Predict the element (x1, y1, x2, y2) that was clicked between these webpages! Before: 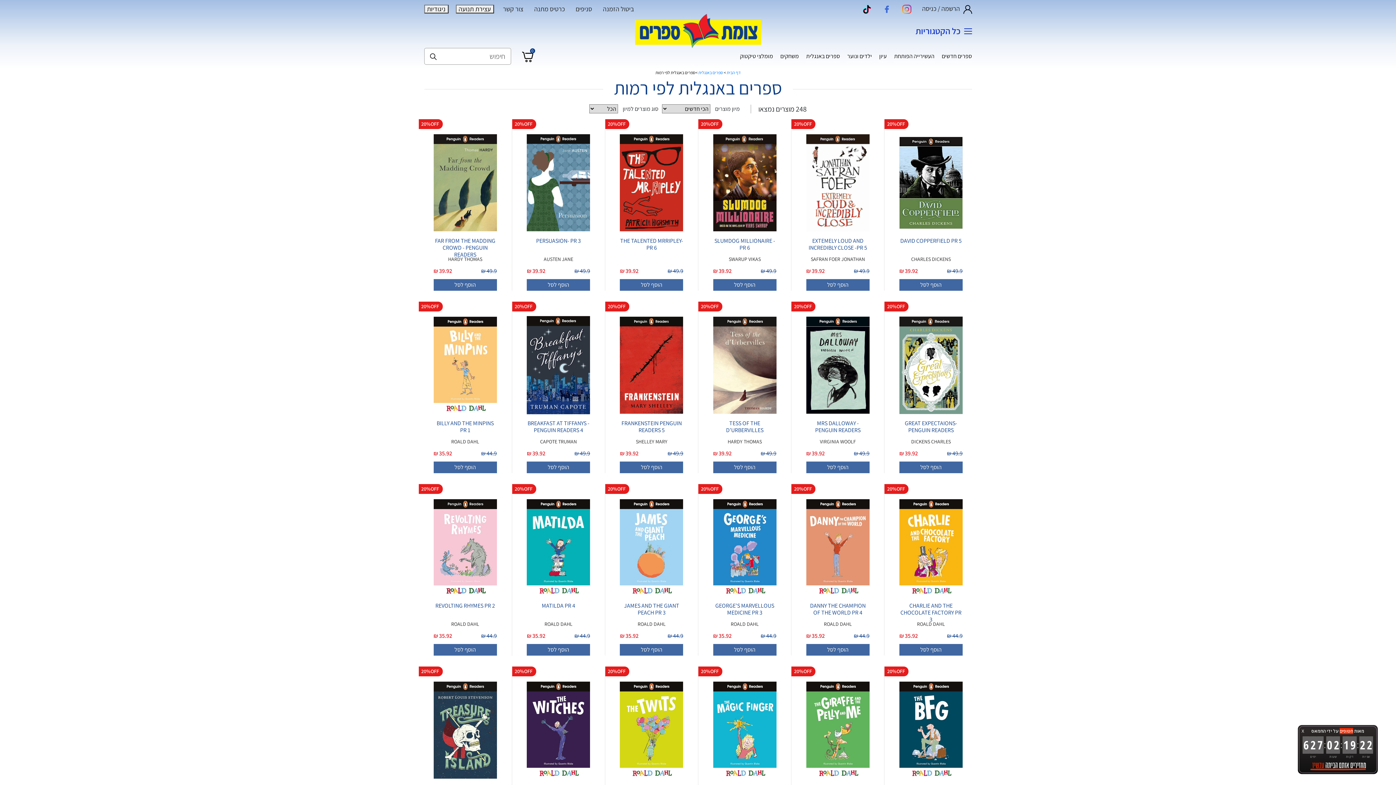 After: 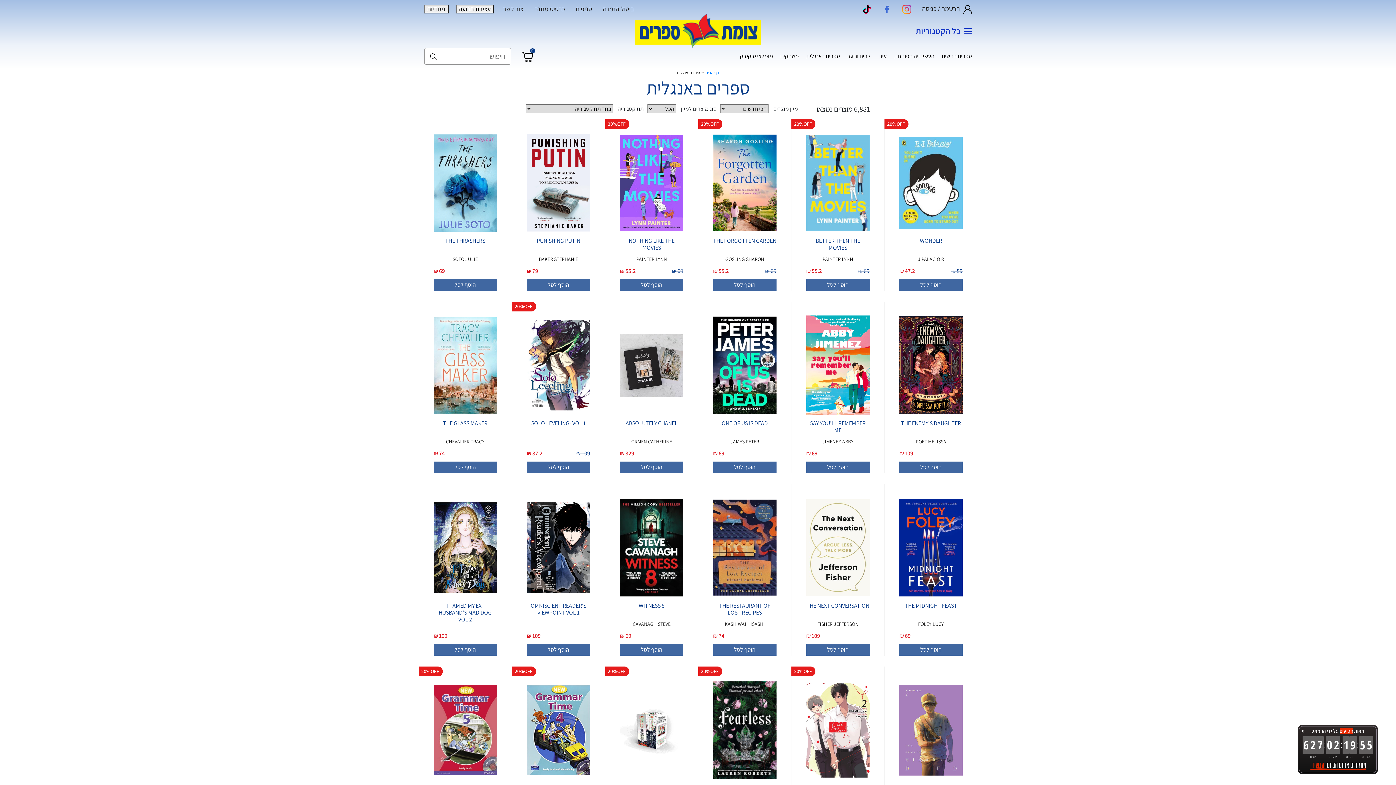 Action: bbox: (806, 52, 840, 62) label: ספרים באנגלית